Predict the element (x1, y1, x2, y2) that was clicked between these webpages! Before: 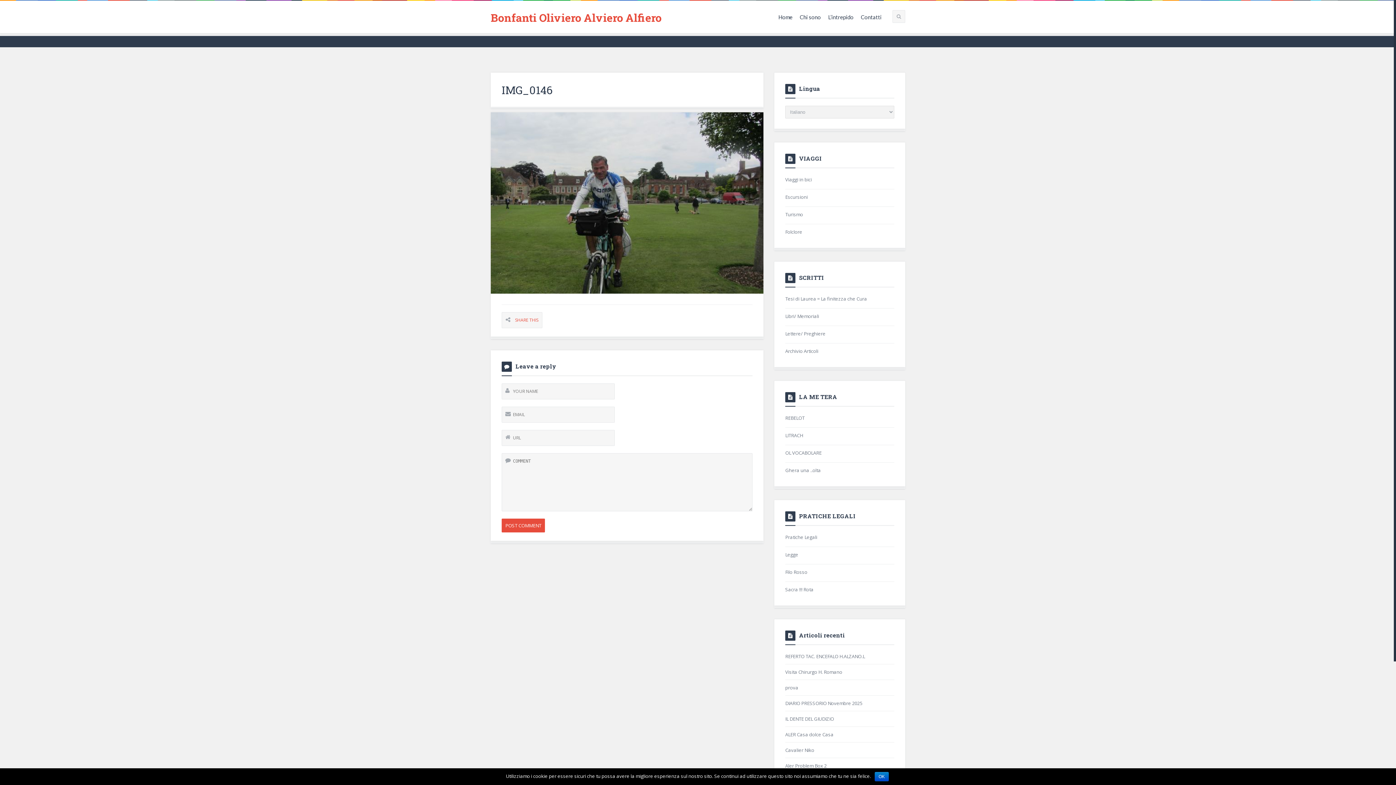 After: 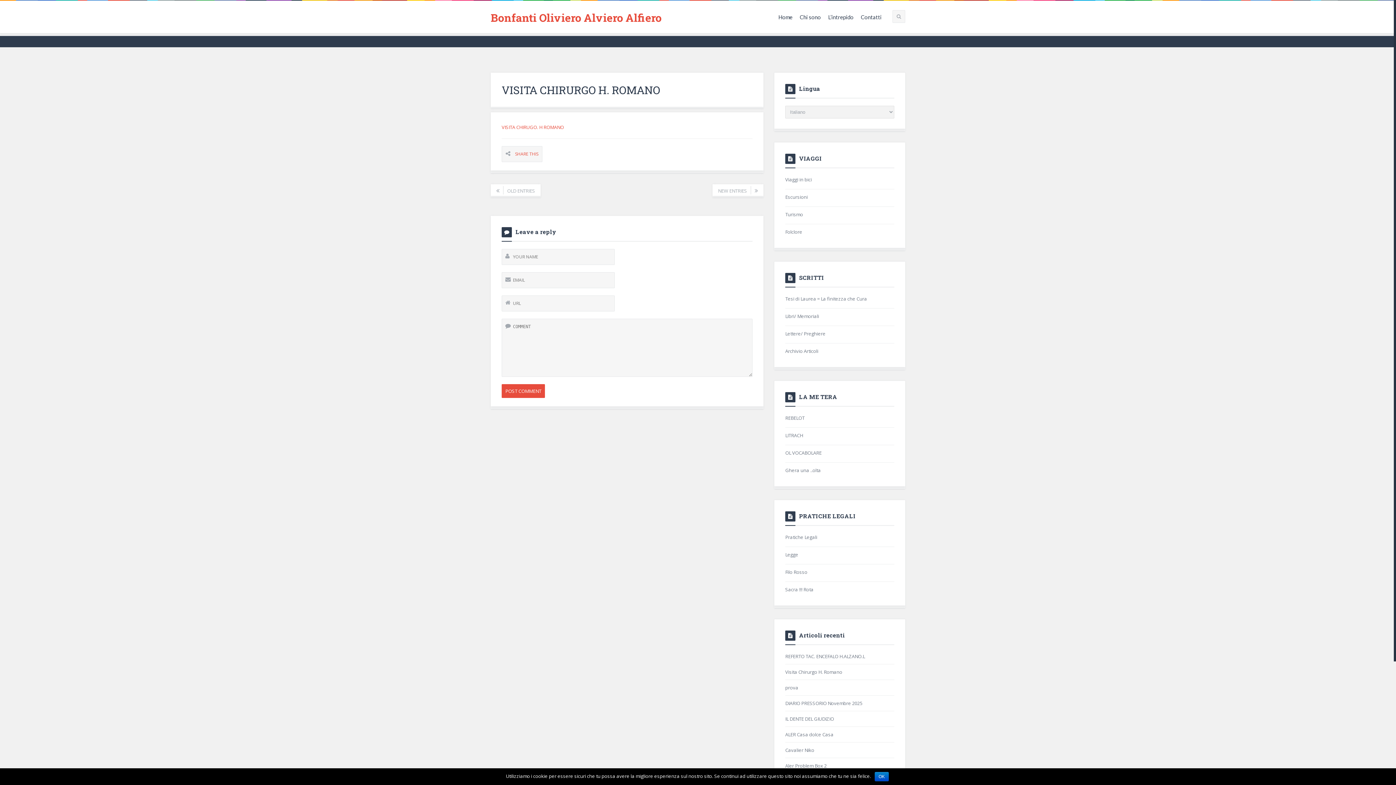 Action: bbox: (785, 669, 842, 675) label: Visita Chirurgo H. Romano